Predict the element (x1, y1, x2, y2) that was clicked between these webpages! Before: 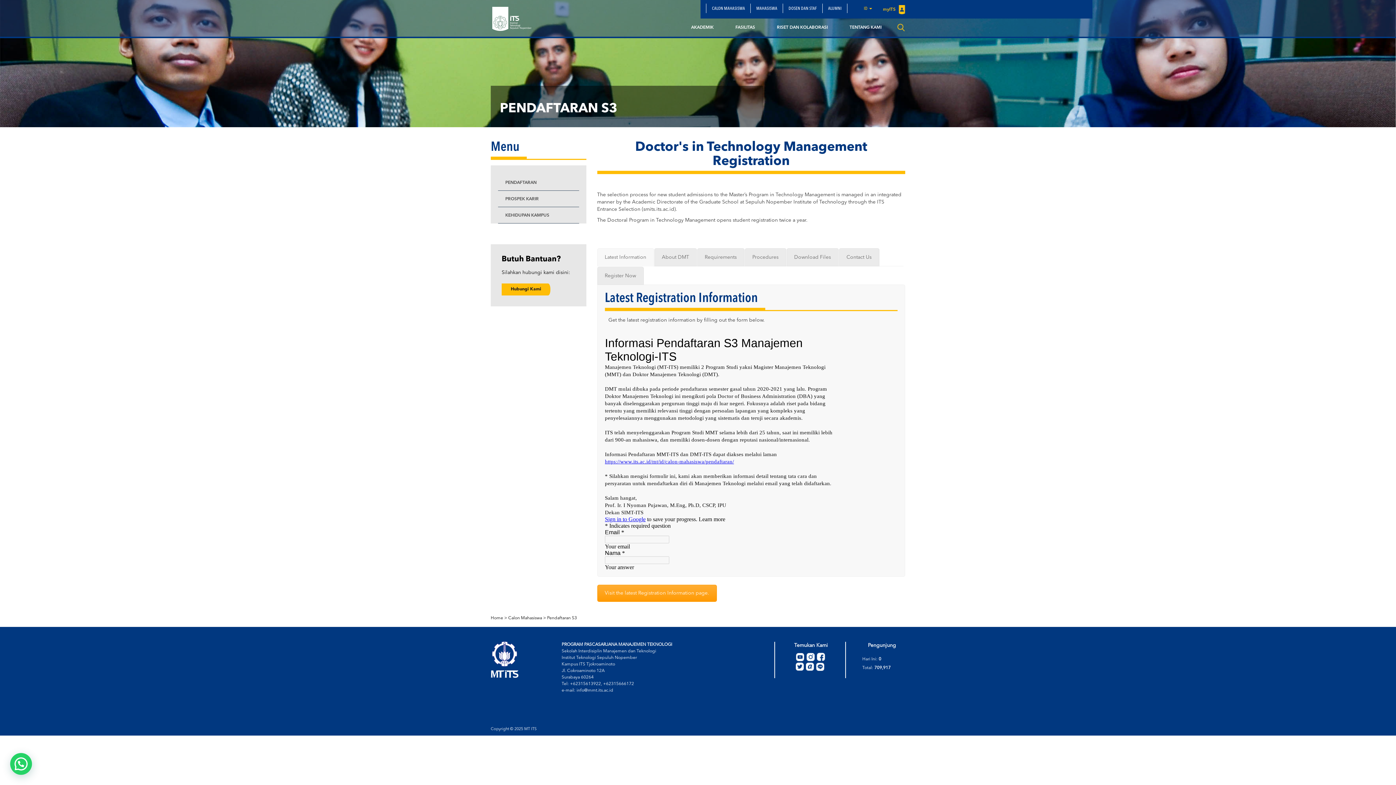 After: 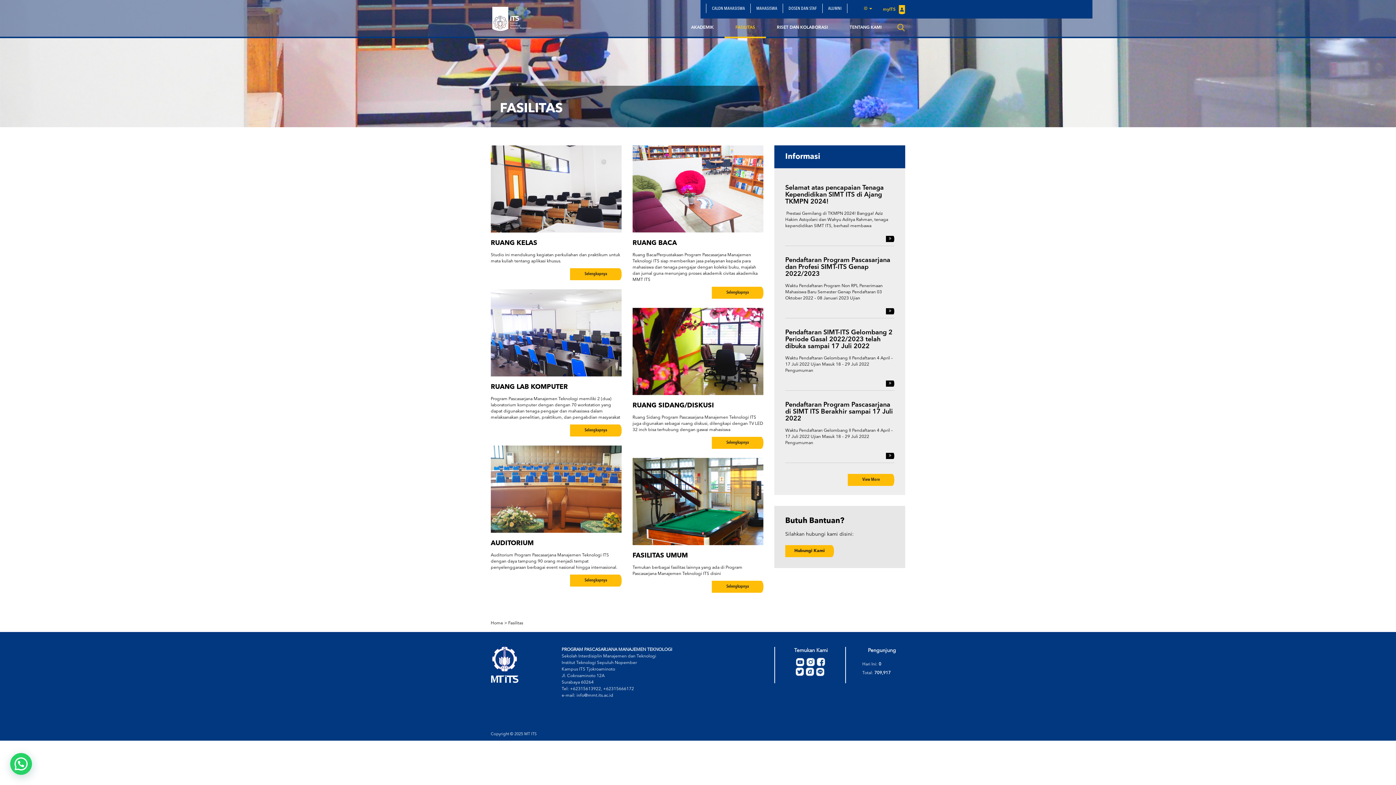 Action: label: FASILITAS bbox: (724, 18, 766, 36)